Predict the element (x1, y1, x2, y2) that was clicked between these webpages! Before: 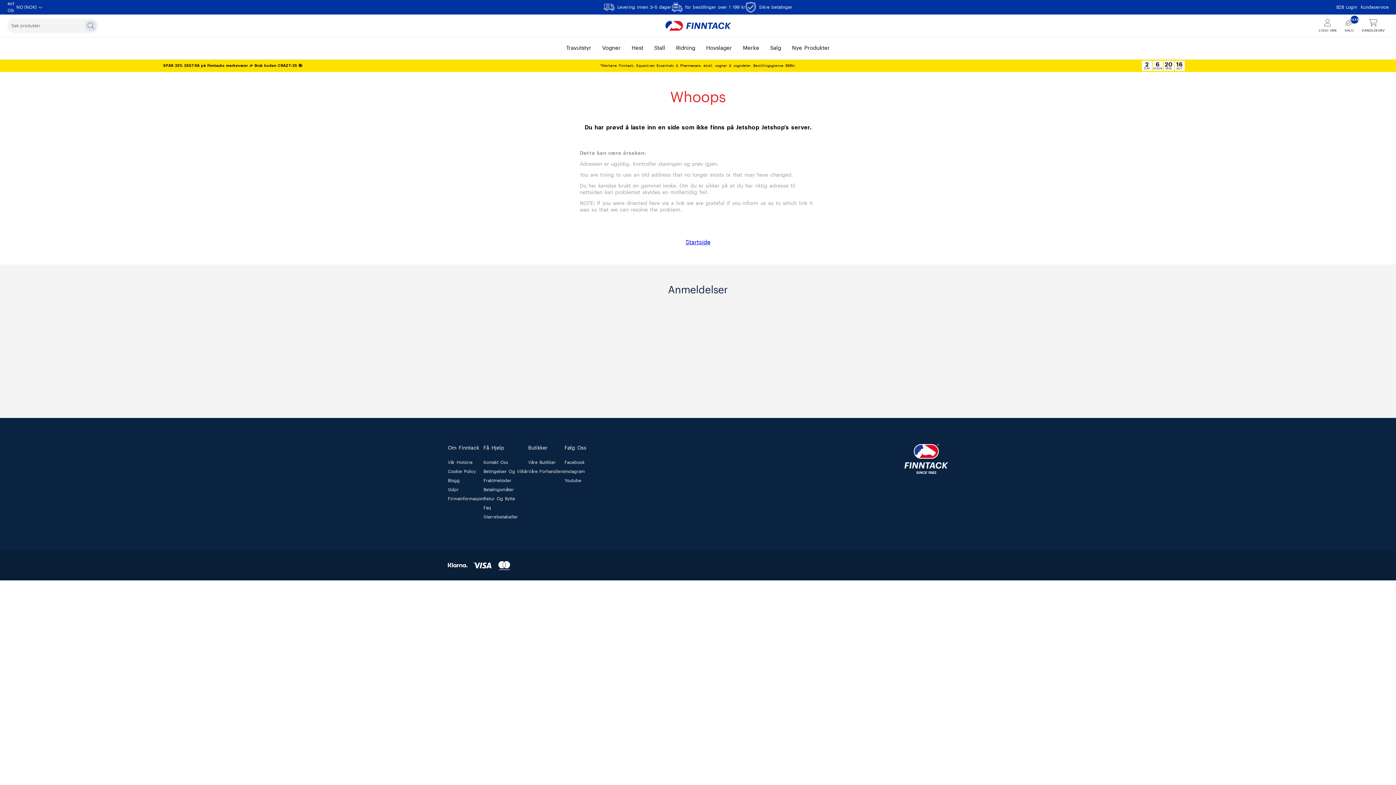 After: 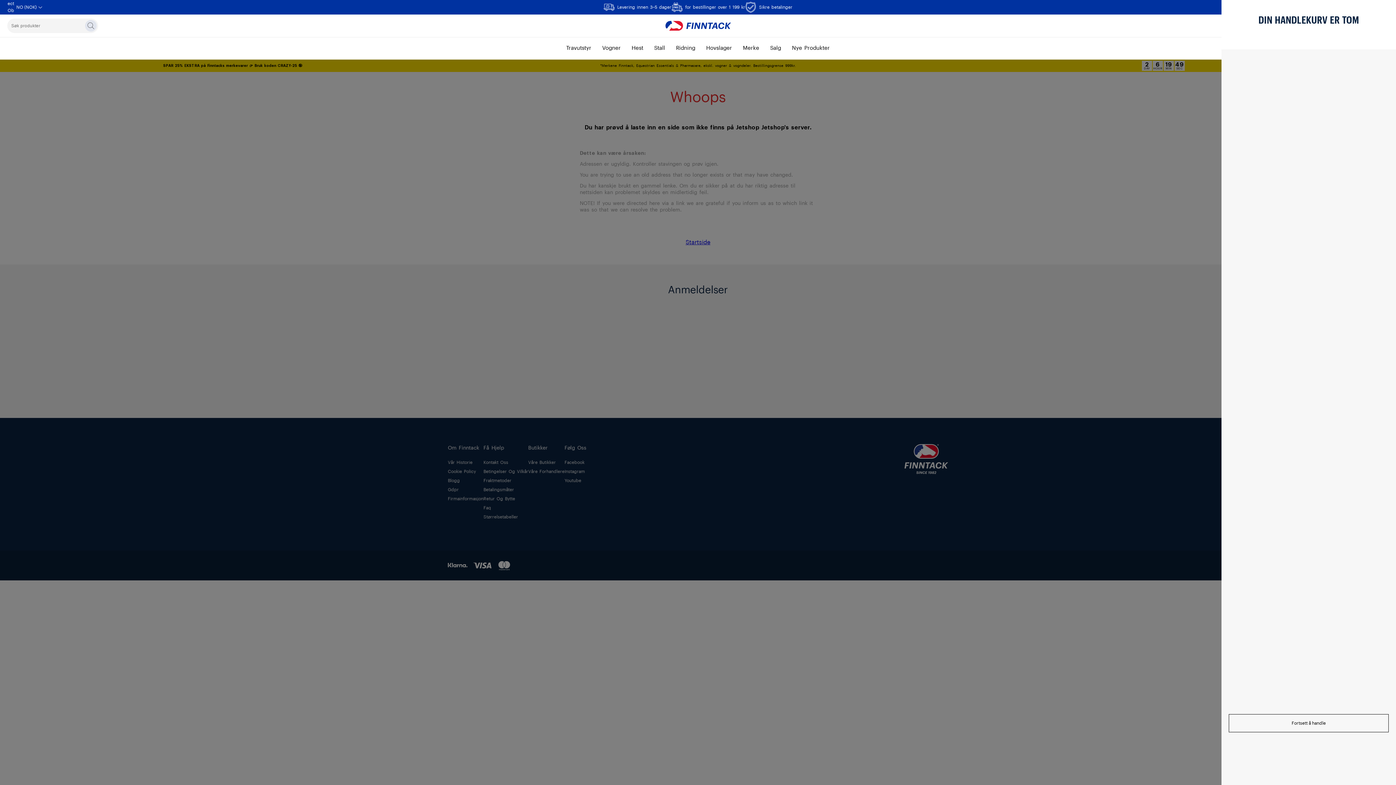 Action: bbox: (1358, 14, 1389, 37) label: HANDLEKURV